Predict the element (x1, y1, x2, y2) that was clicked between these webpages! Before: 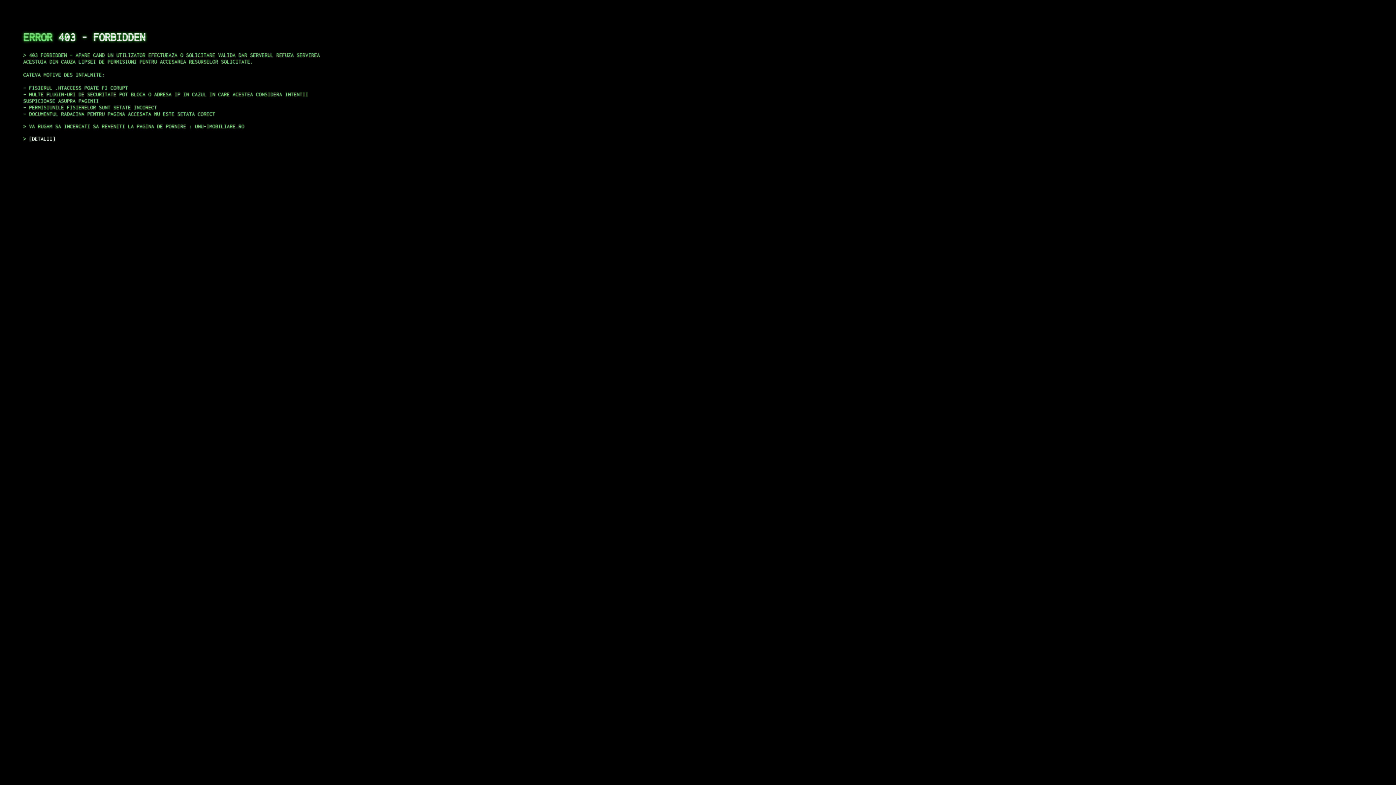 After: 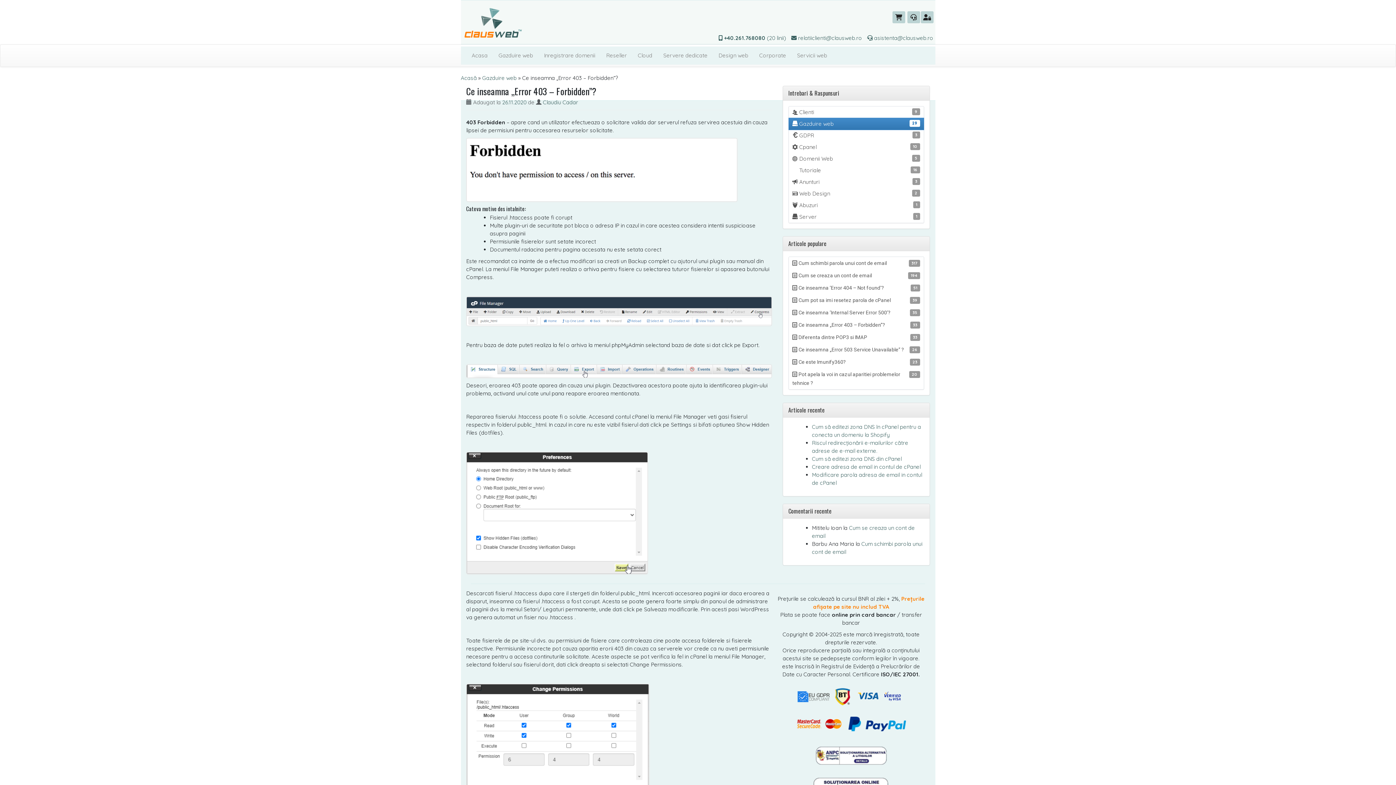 Action: label: DETALII bbox: (29, 135, 55, 141)